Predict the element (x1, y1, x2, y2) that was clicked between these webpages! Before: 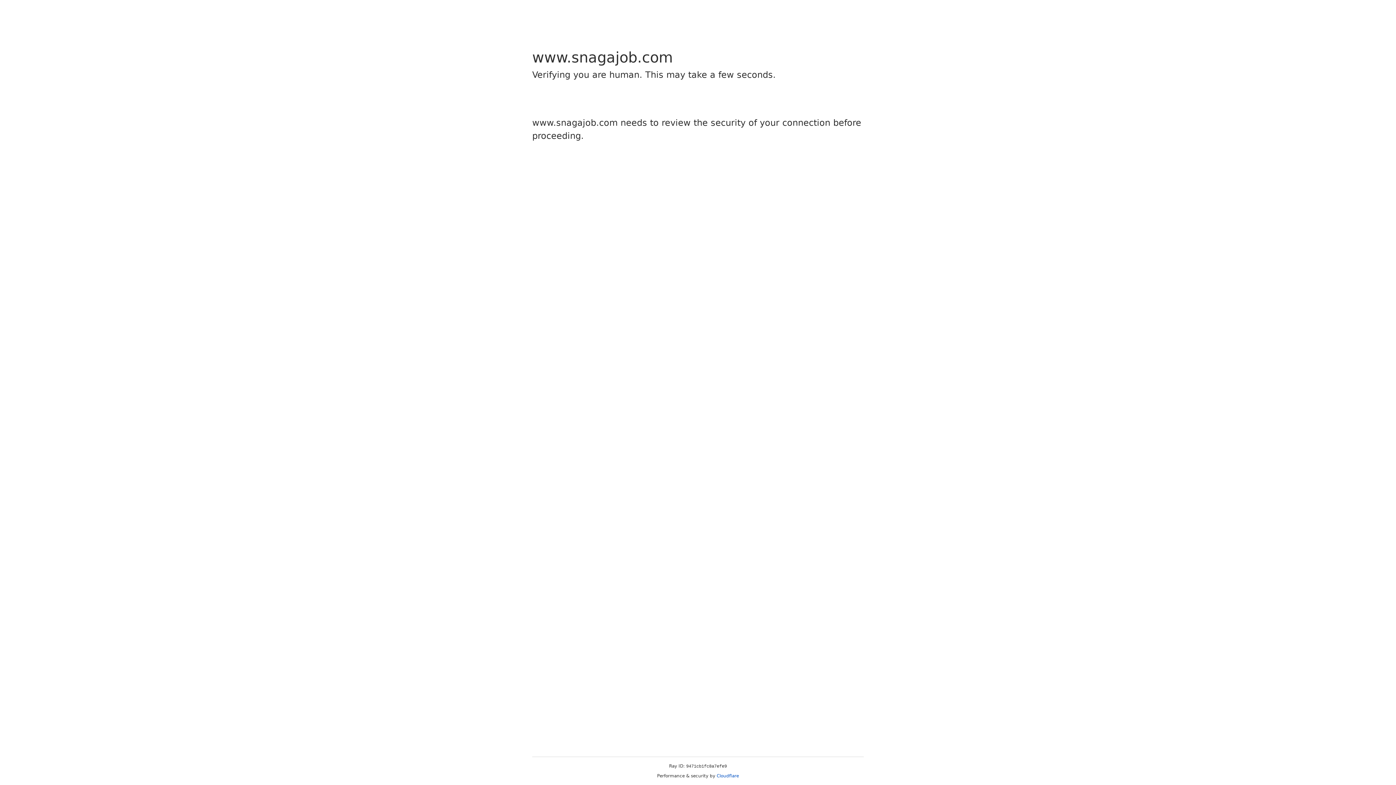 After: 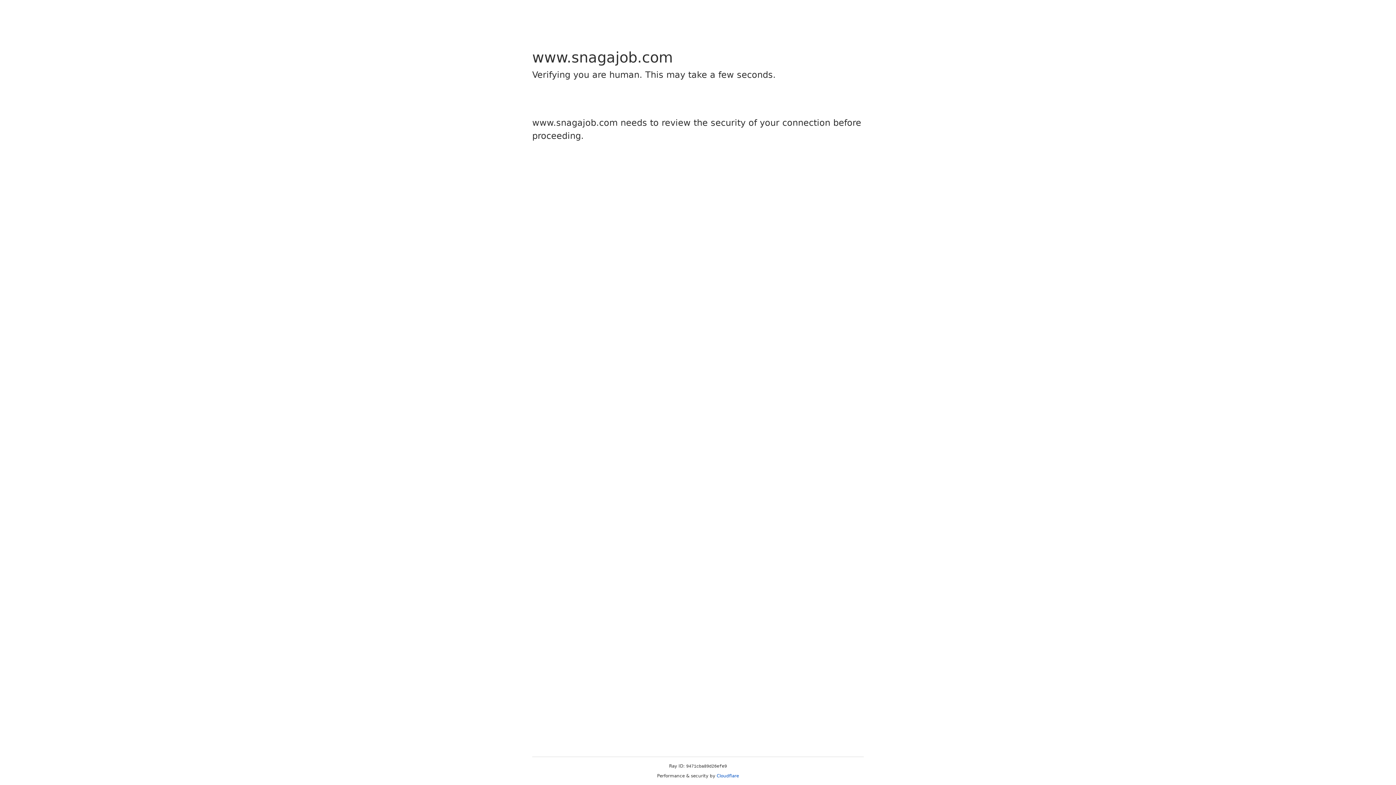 Action: bbox: (716, 773, 739, 778) label: Cloudflare